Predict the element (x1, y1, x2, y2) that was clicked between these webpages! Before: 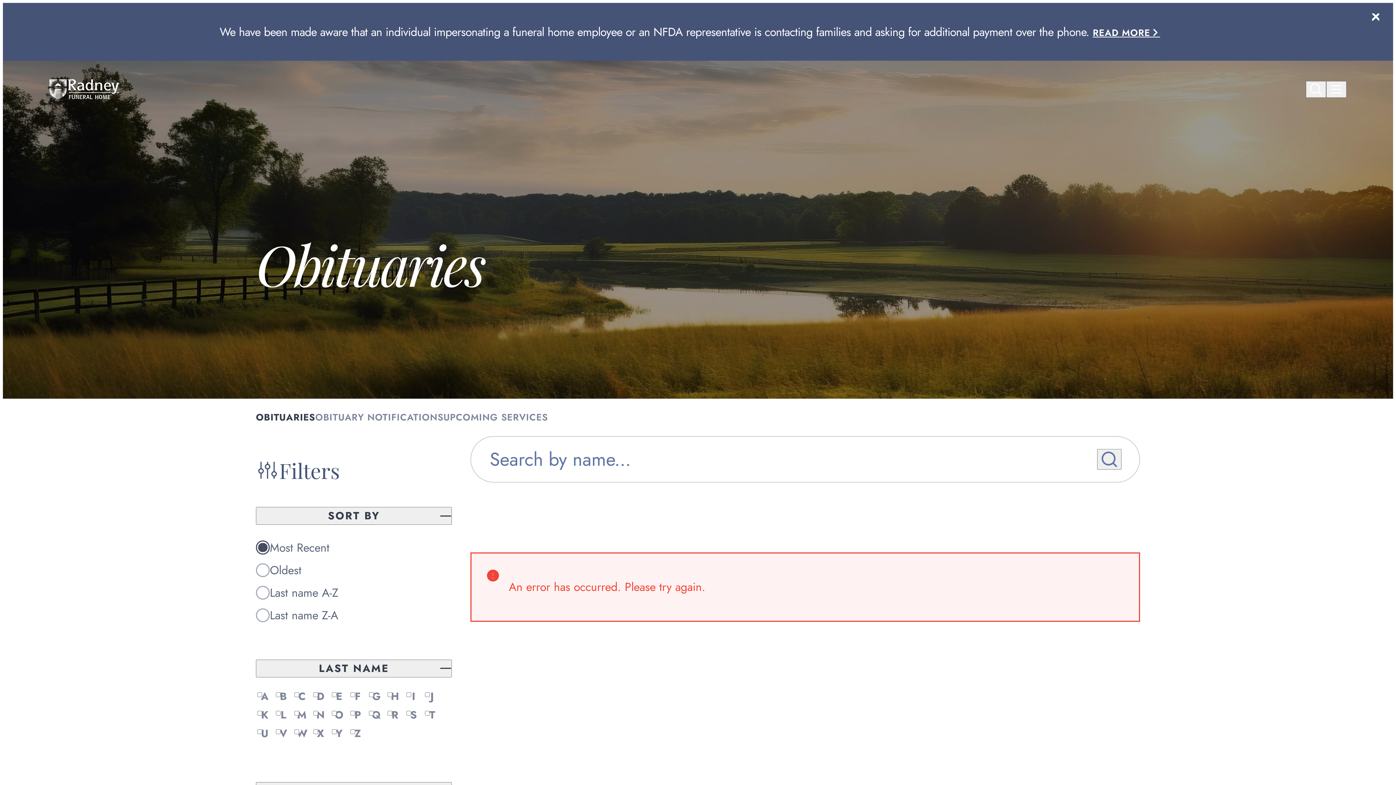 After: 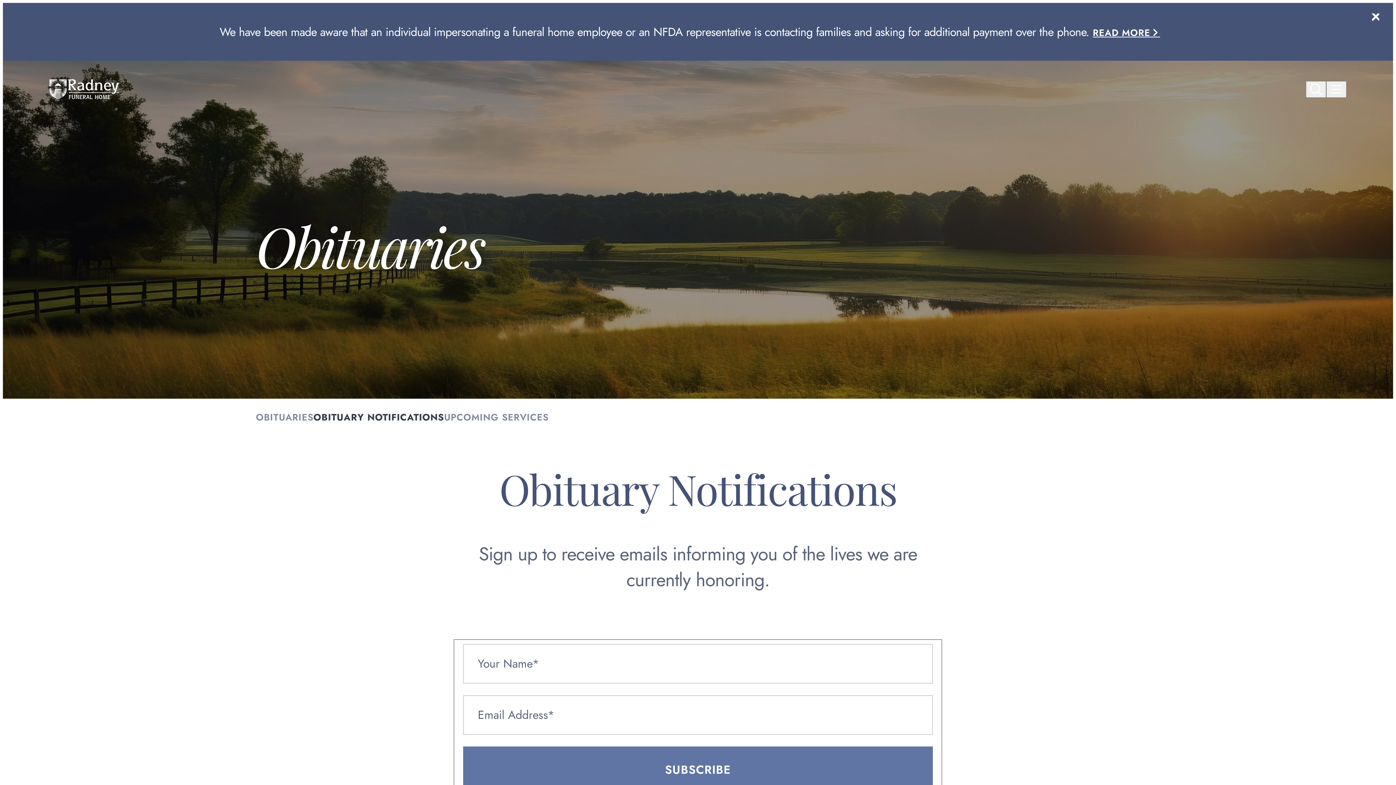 Action: bbox: (315, 399, 443, 436) label: OBITUARY NOTIFICATIONS